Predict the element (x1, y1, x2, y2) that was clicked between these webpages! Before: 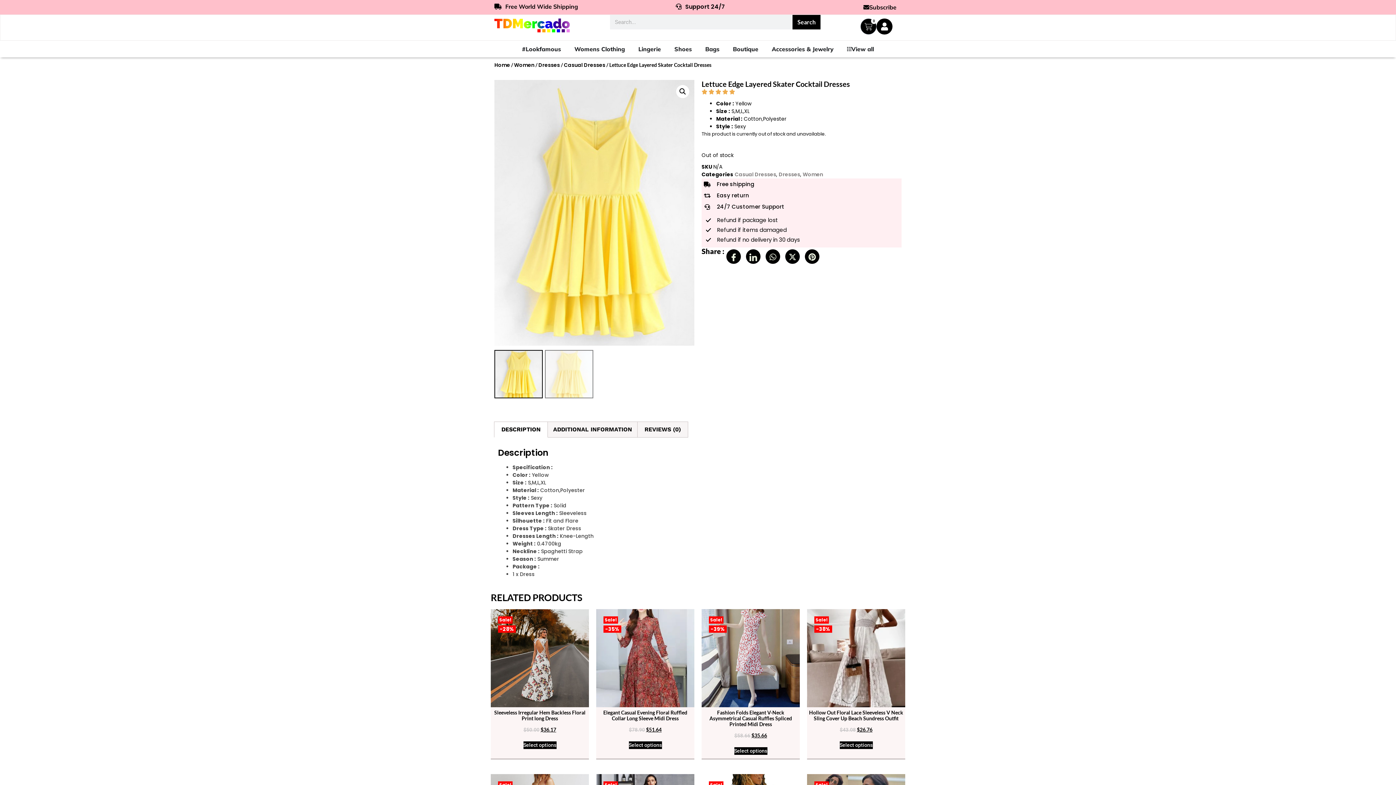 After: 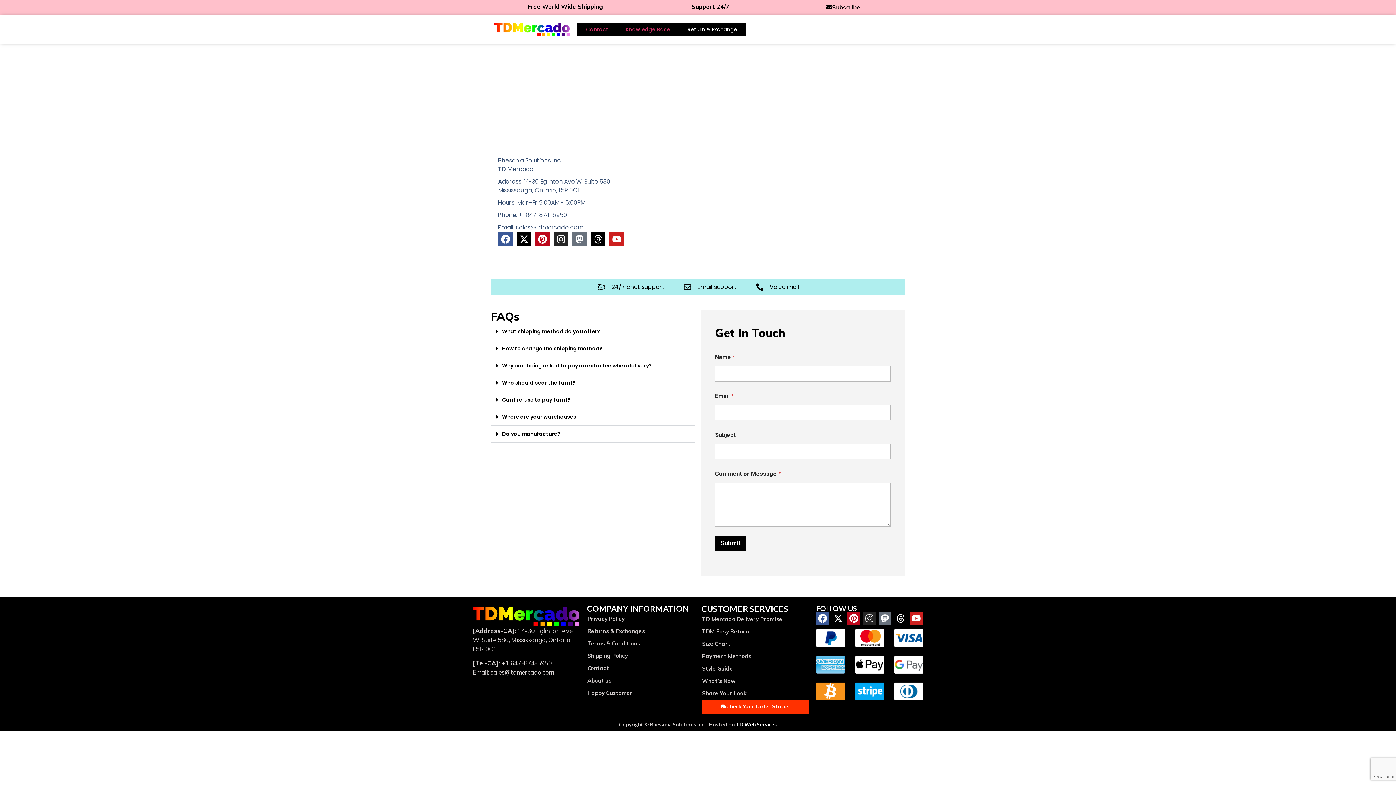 Action: label: Support 24/7 bbox: (675, 2, 725, 10)